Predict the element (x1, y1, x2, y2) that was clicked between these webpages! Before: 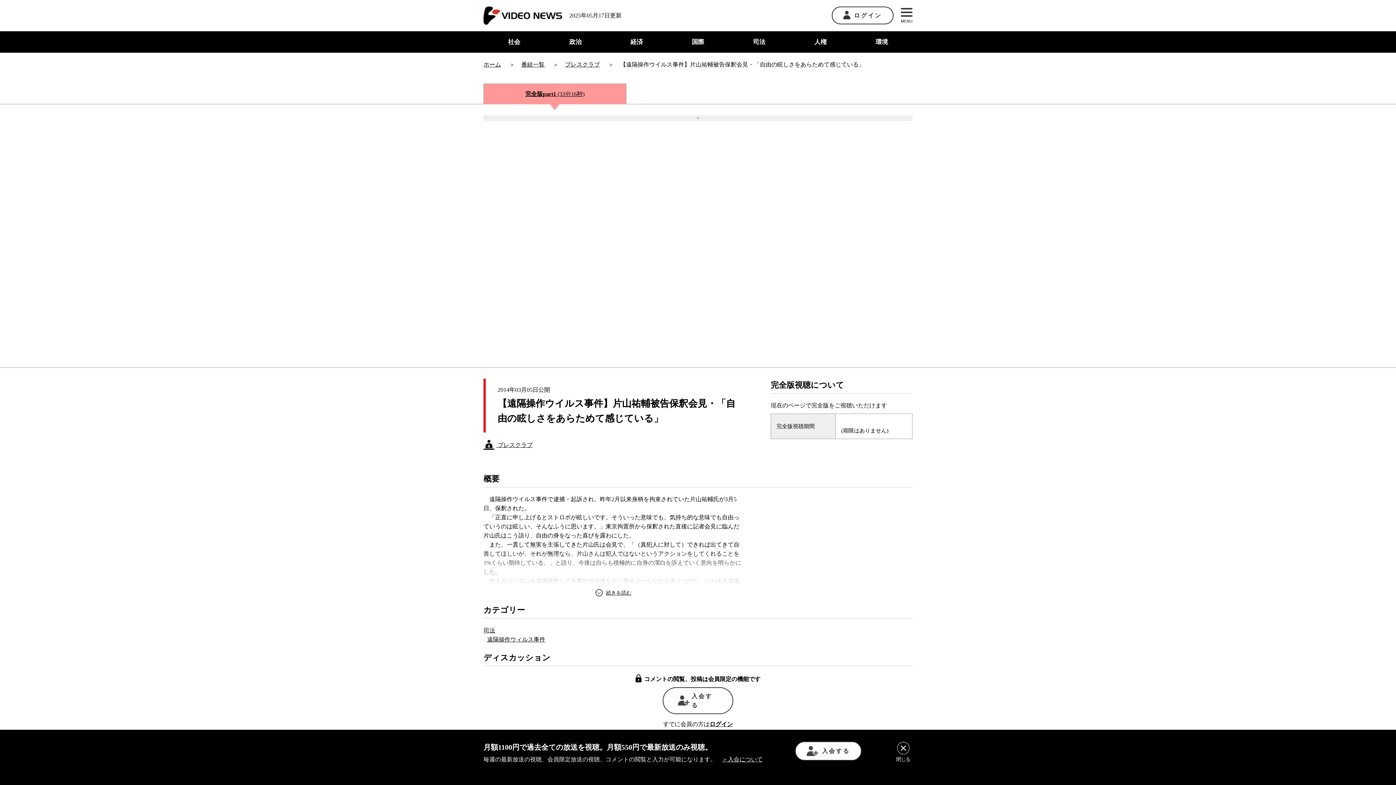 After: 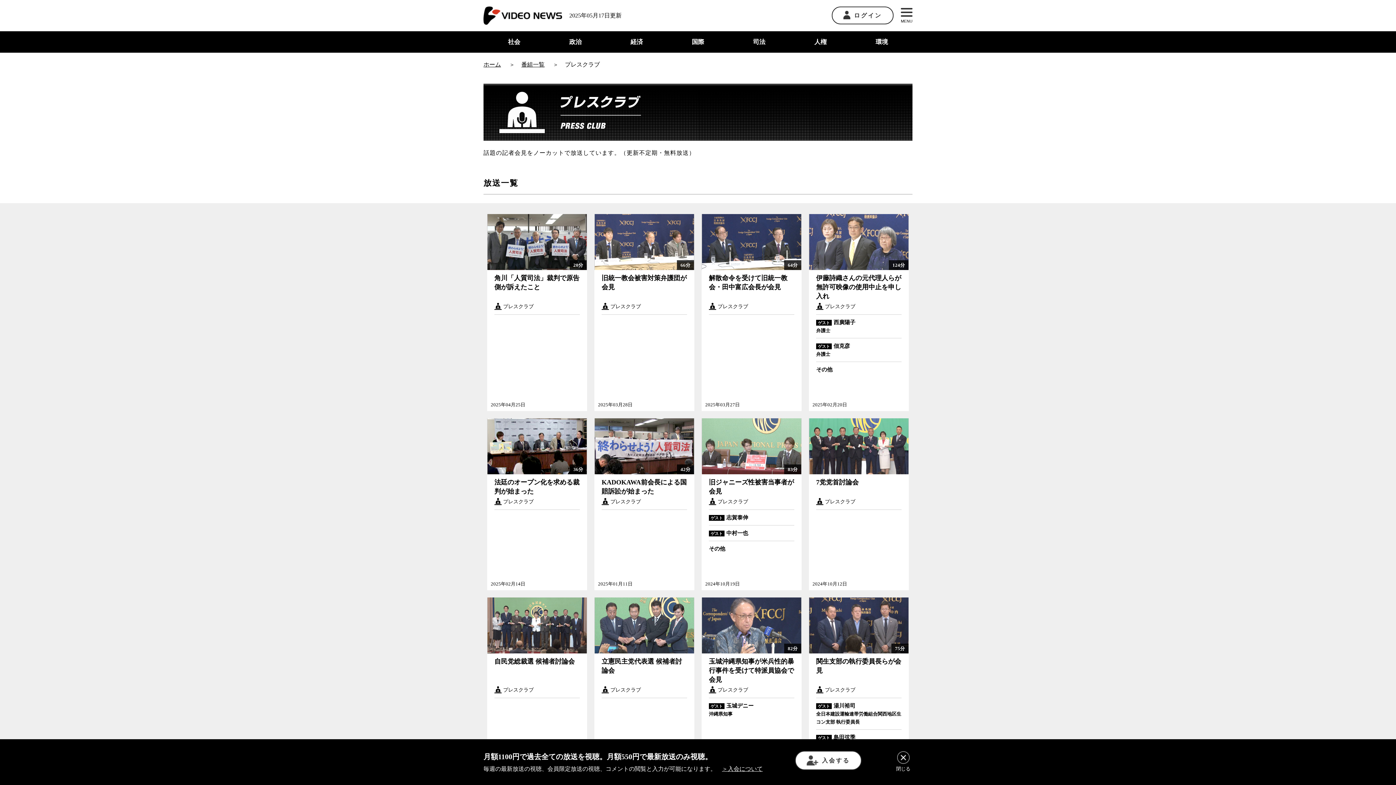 Action: label:  プレスクラブ bbox: (483, 442, 532, 448)